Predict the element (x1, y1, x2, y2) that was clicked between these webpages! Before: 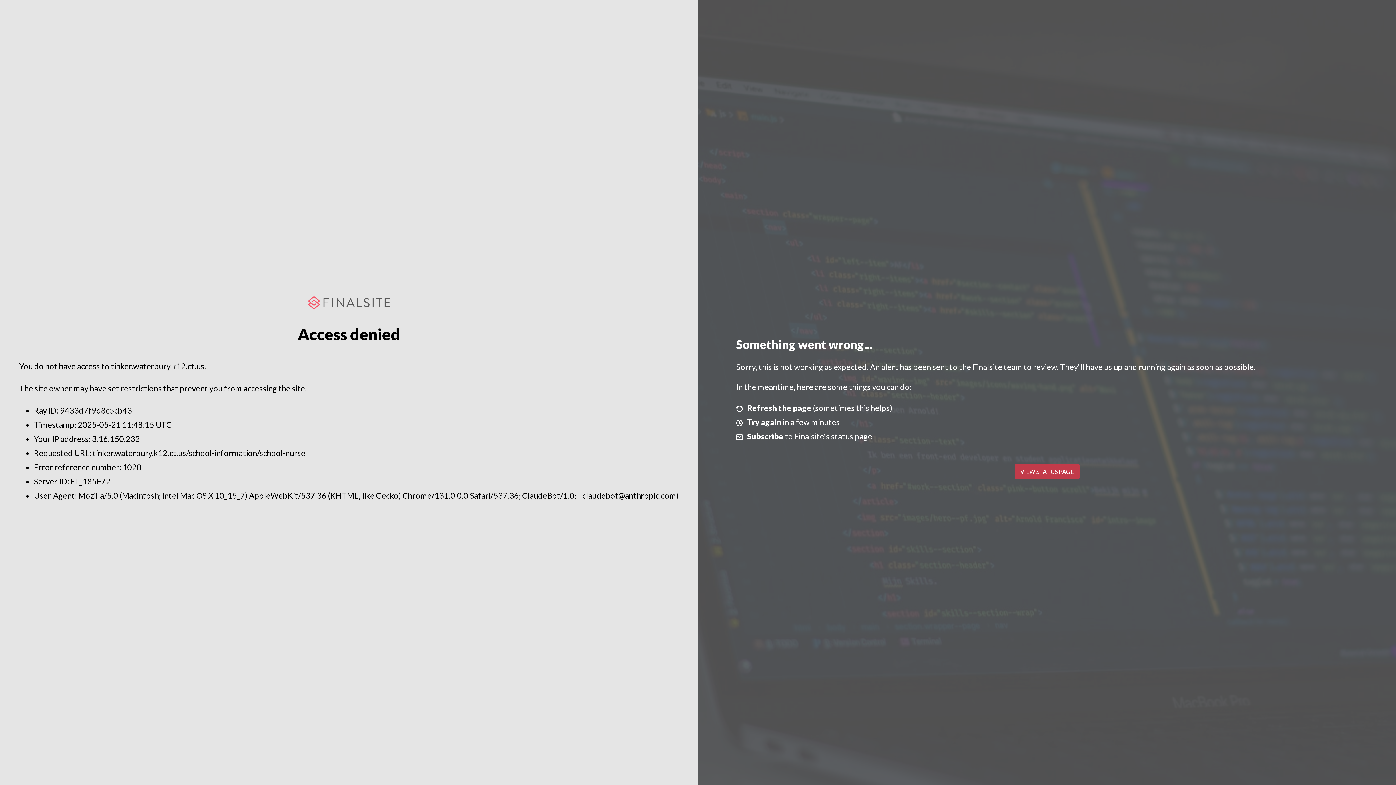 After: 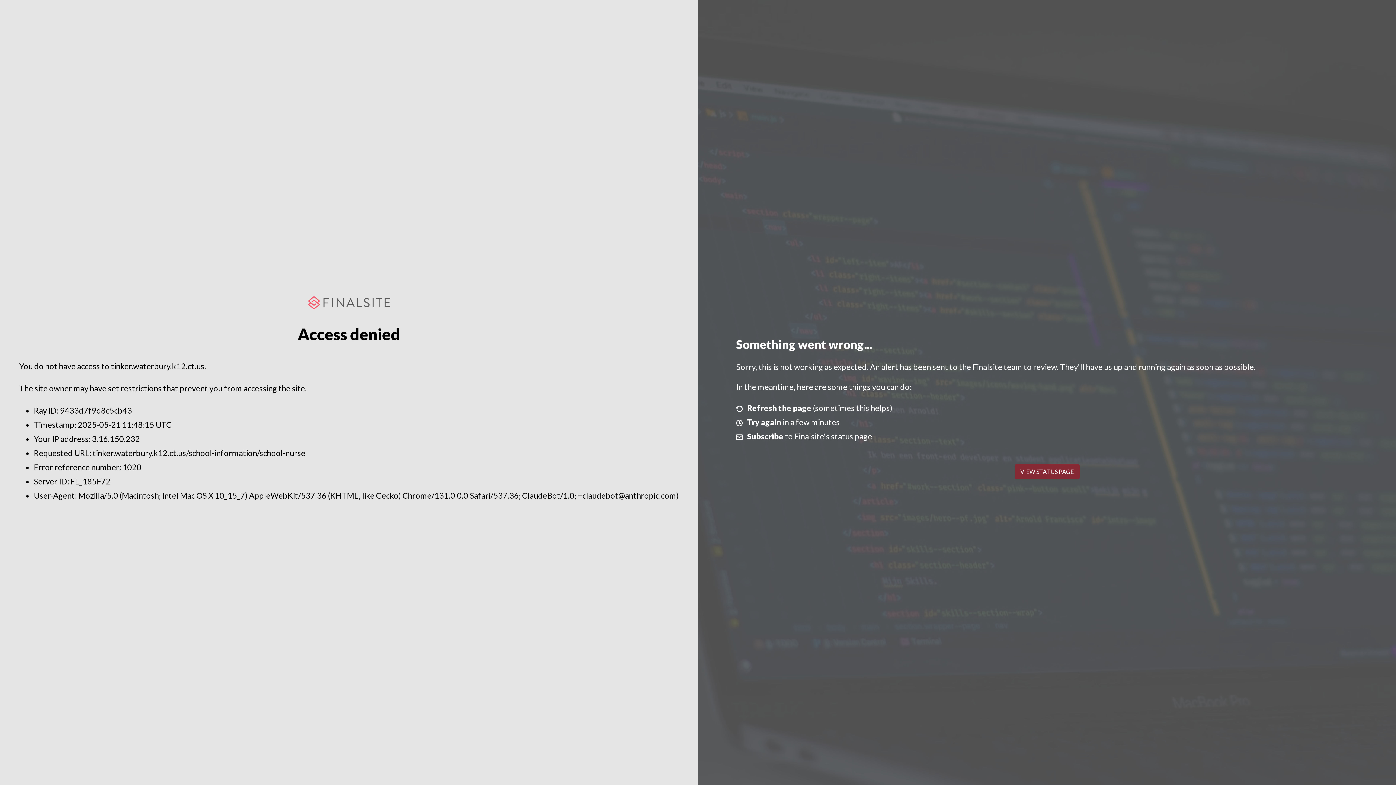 Action: bbox: (1014, 464, 1079, 479) label: VIEW STATUS PAGE